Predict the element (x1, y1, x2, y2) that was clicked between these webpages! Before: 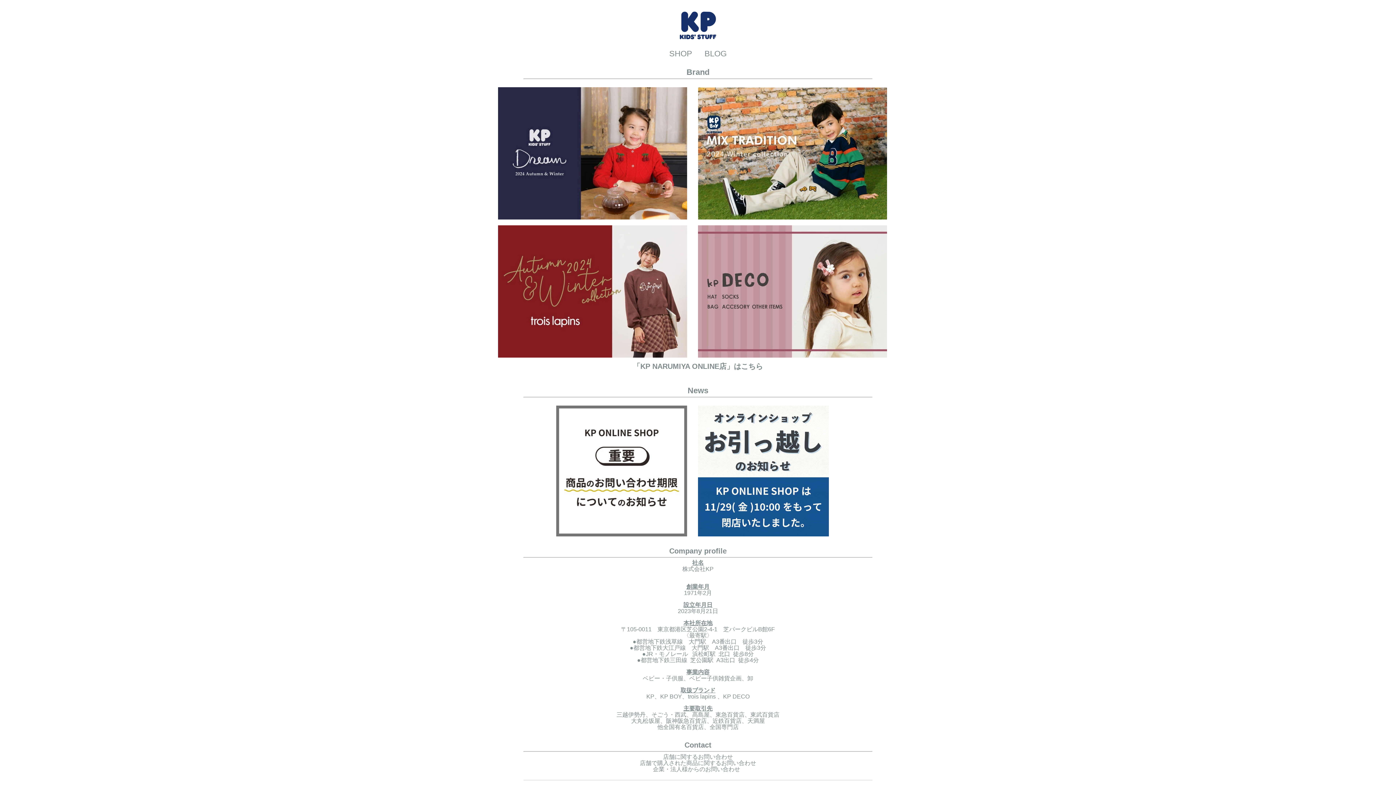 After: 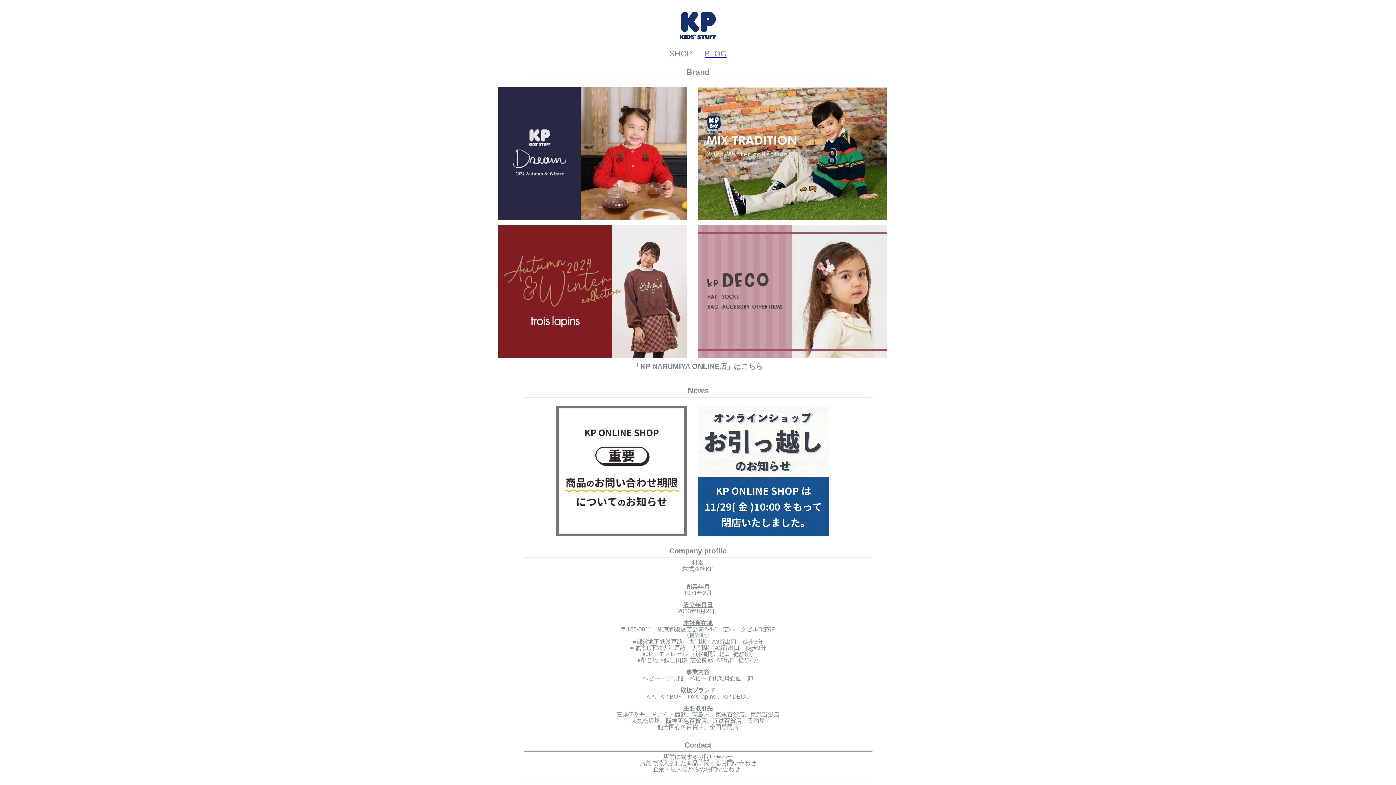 Action: label: BLOG bbox: (704, 49, 726, 58)